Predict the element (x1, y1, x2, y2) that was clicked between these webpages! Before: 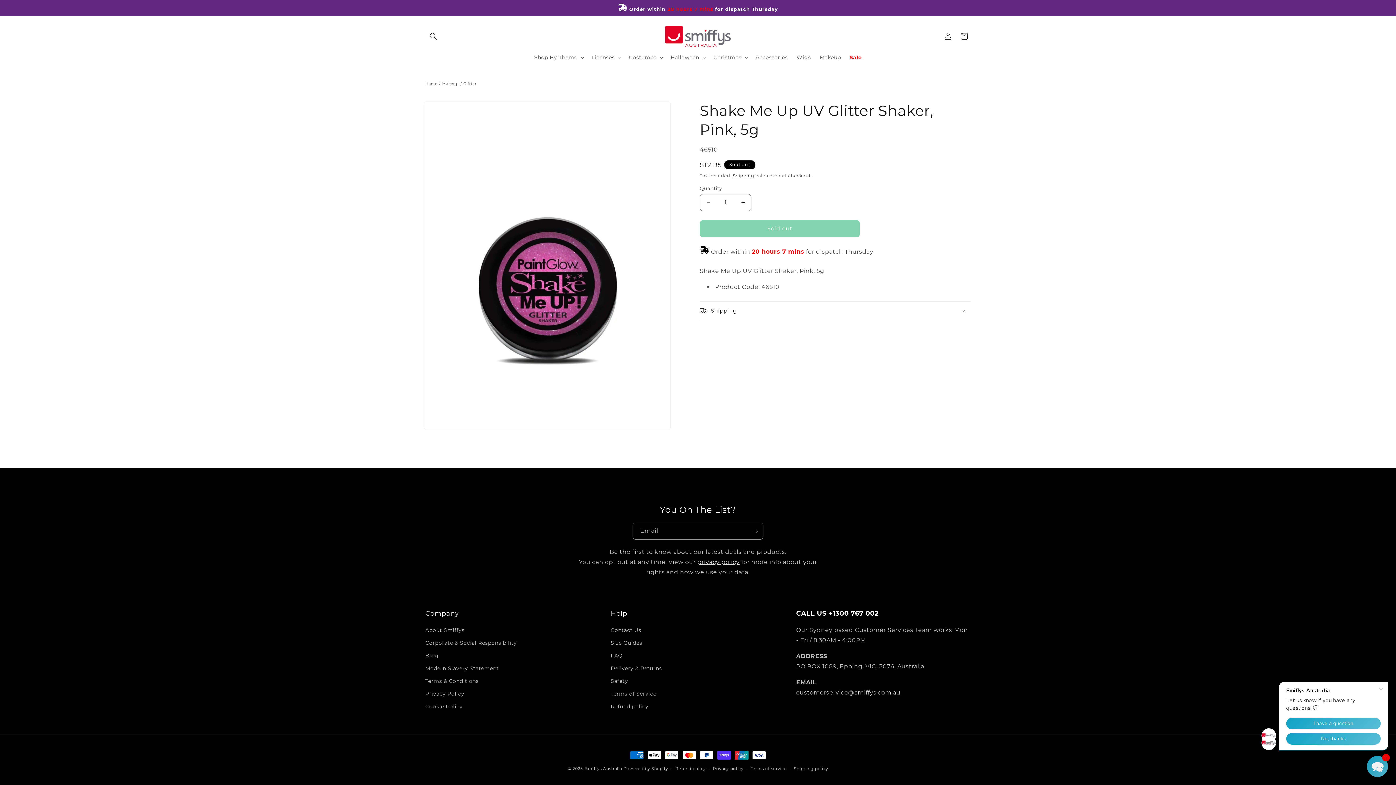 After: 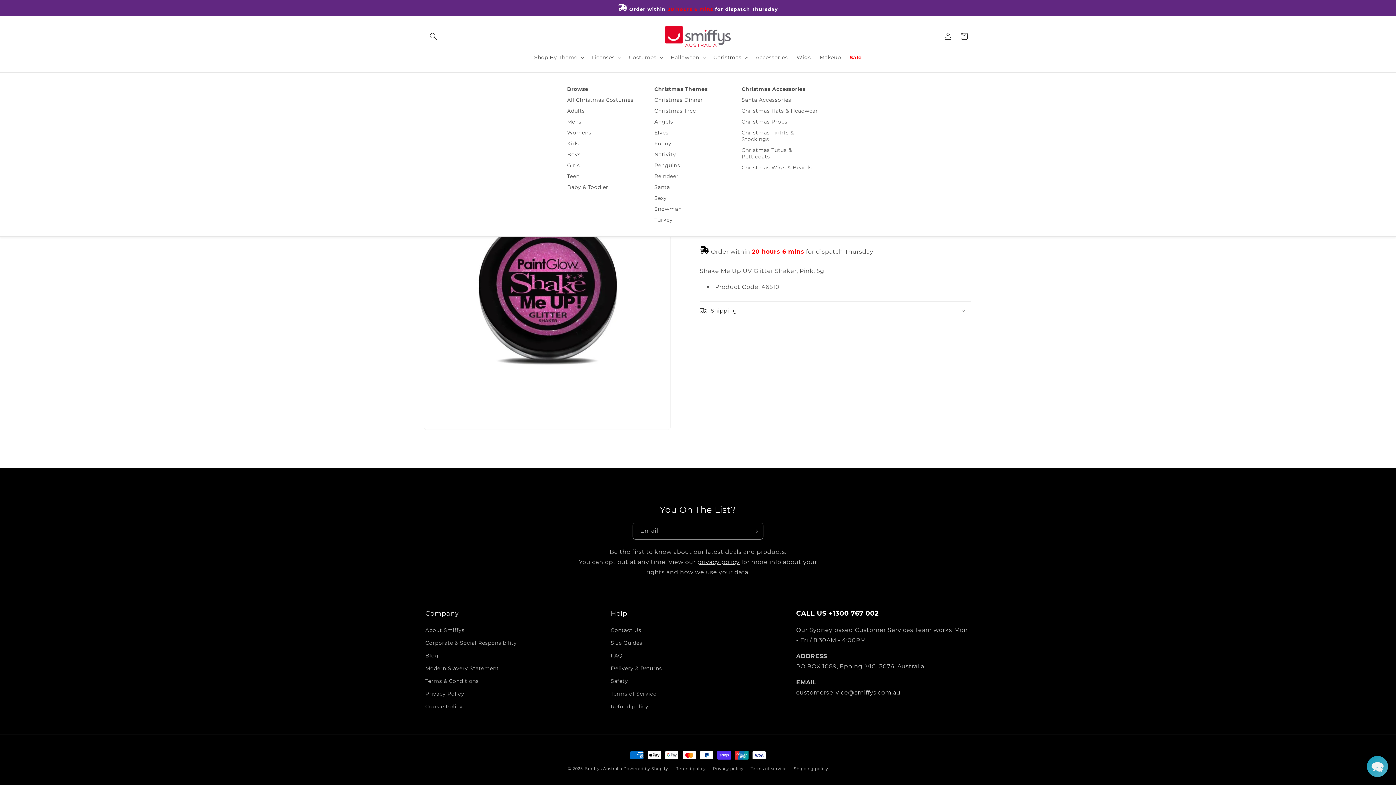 Action: label: Christmas bbox: (709, 49, 751, 64)